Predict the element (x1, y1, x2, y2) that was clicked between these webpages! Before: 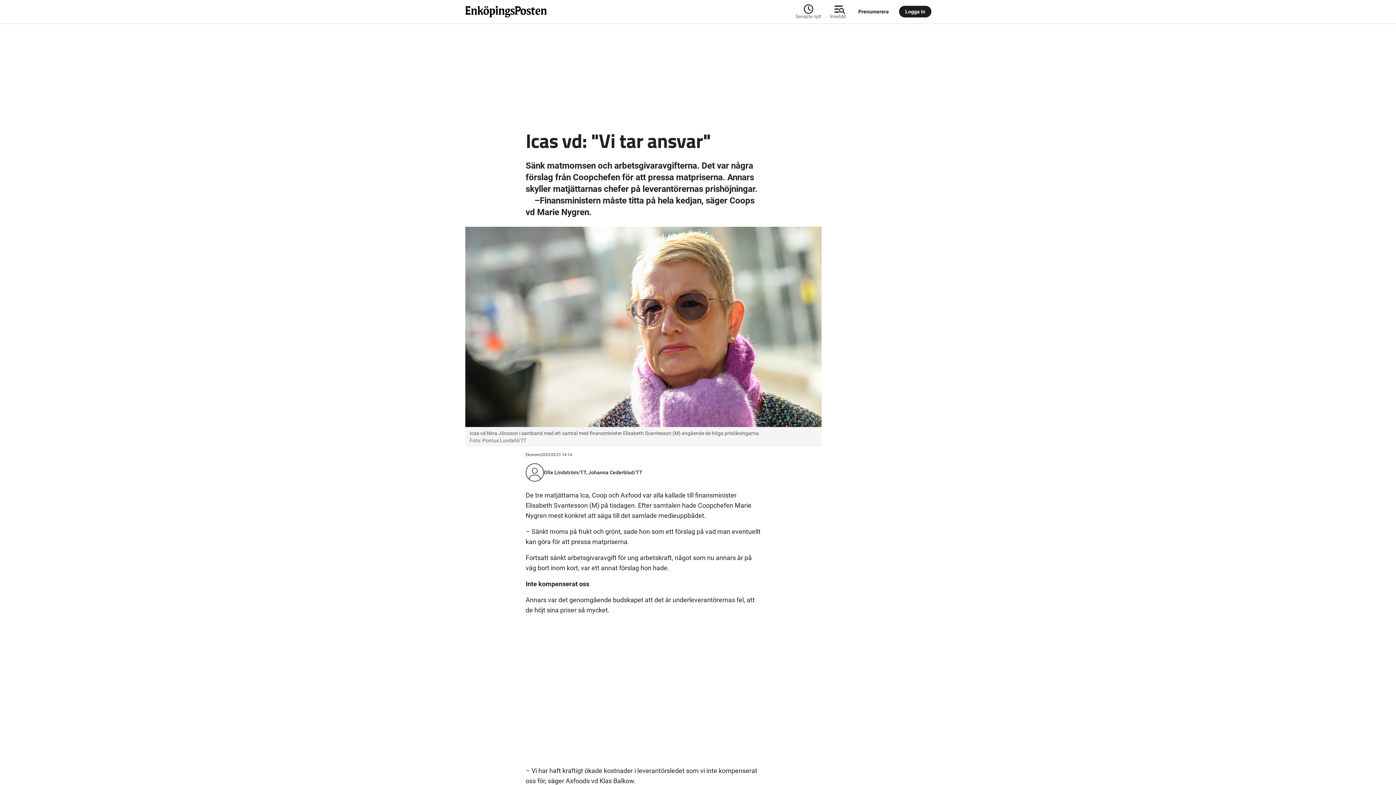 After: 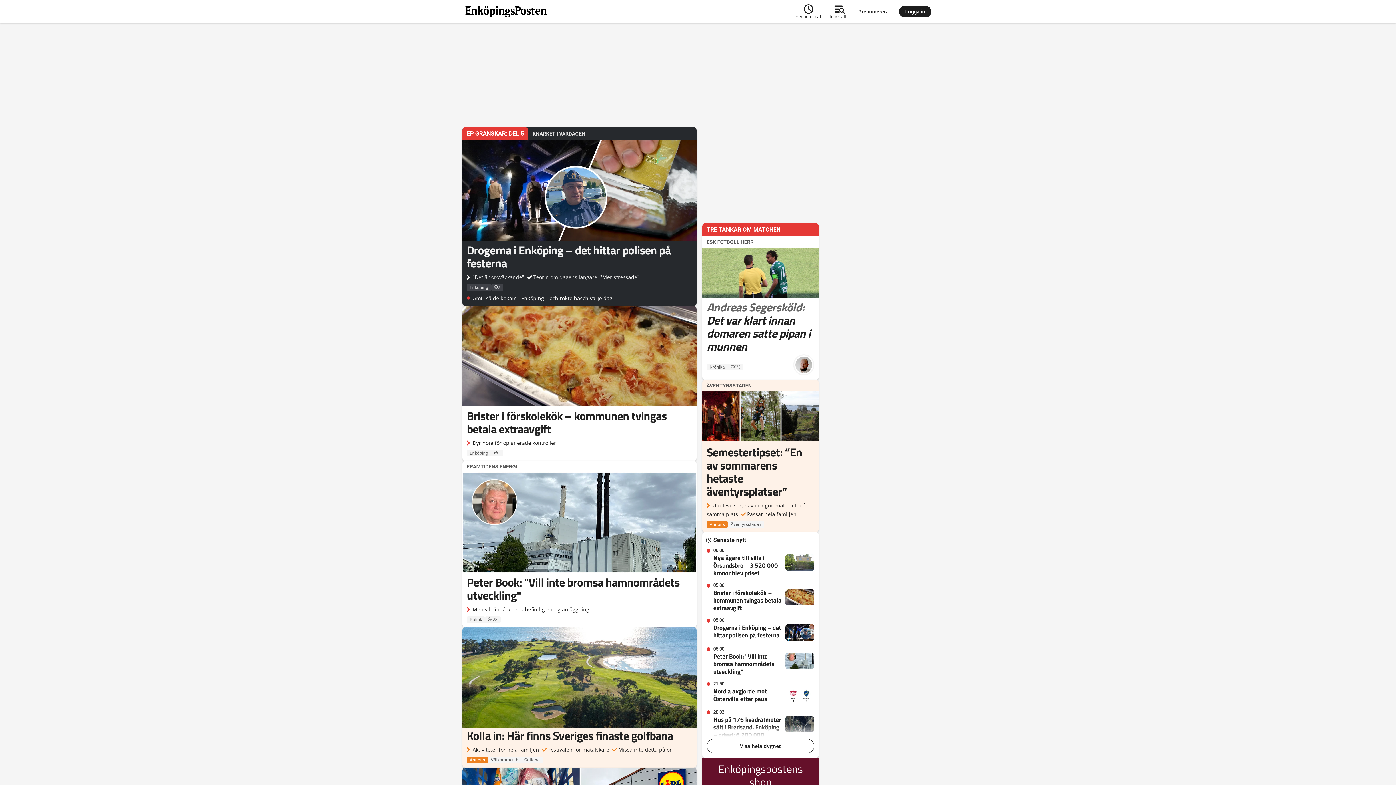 Action: bbox: (462, 2, 795, 20)